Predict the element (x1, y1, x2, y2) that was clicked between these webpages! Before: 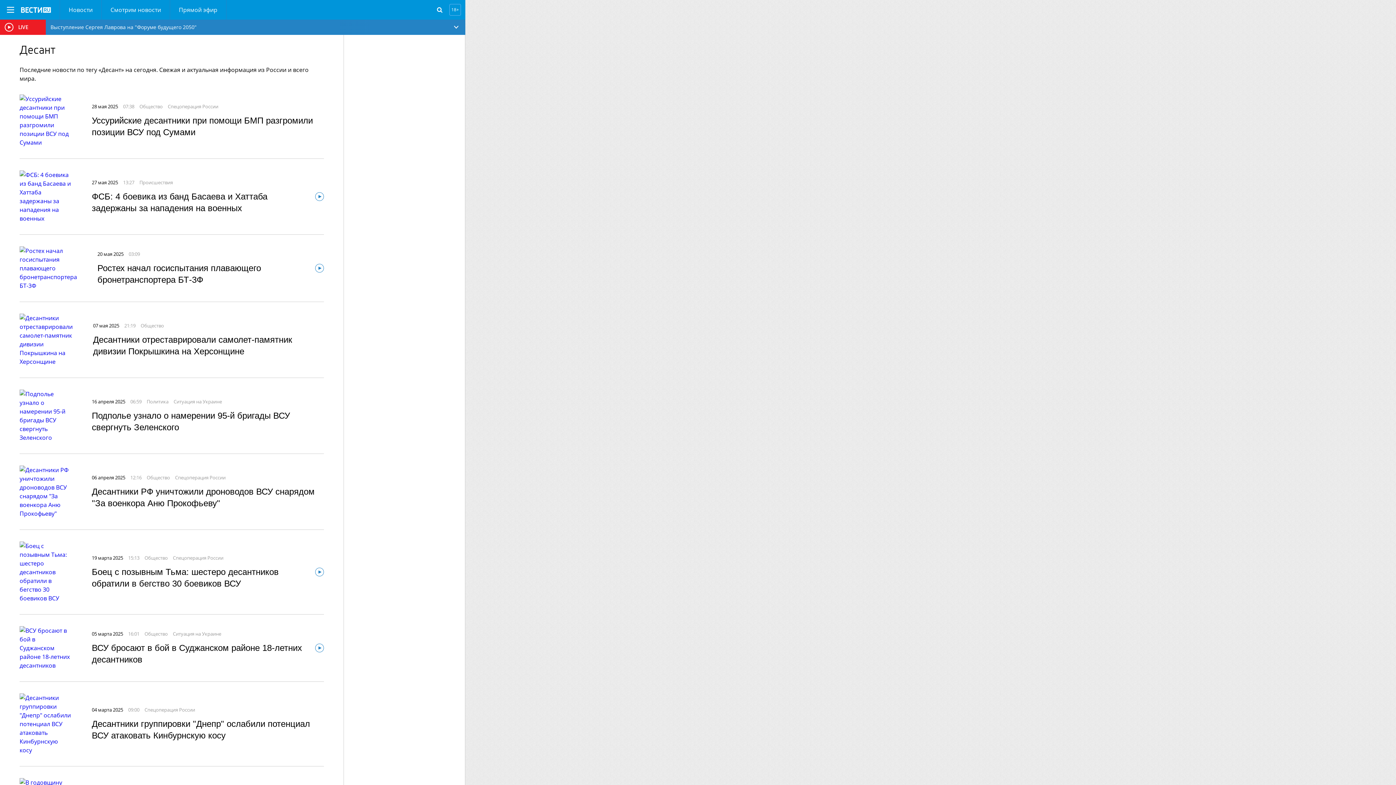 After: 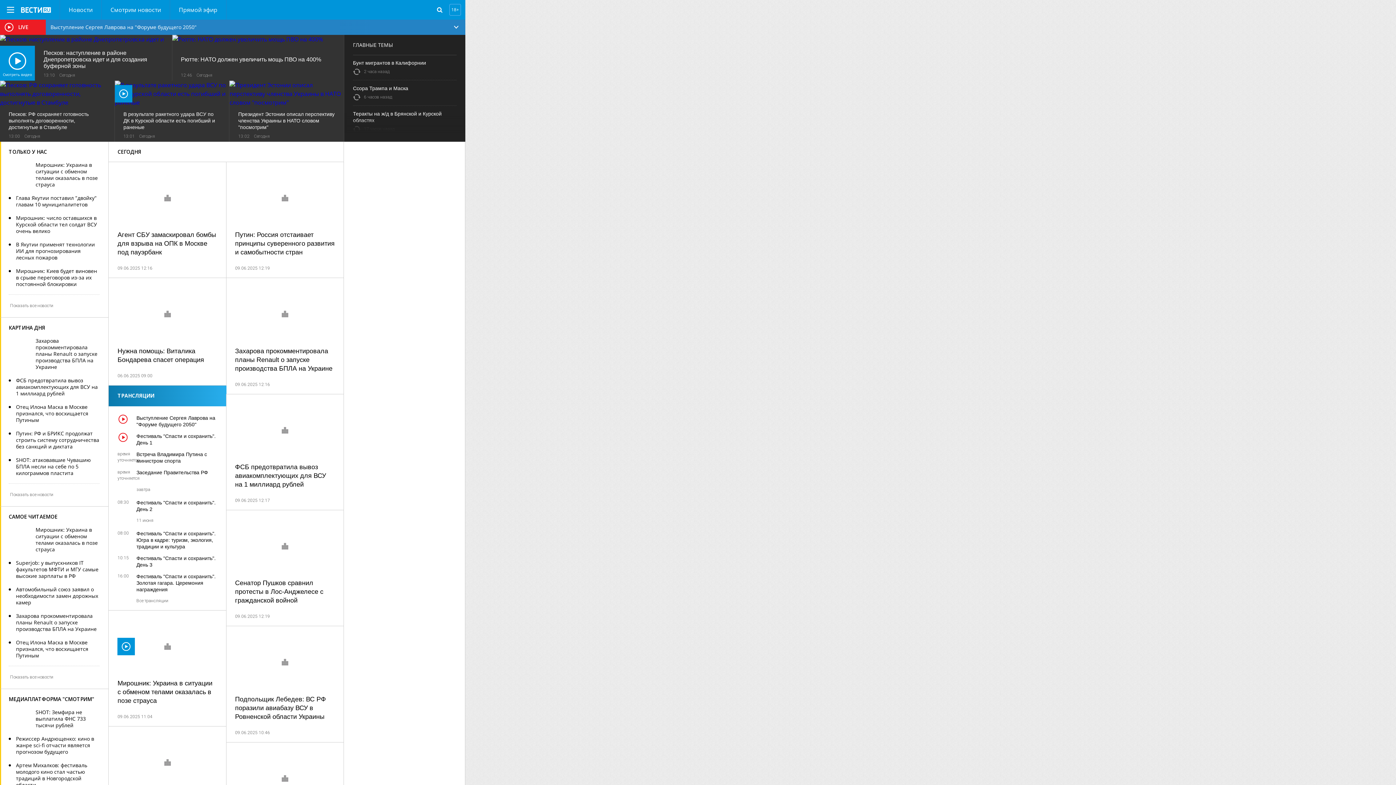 Action: bbox: (21, 7, 50, 12)